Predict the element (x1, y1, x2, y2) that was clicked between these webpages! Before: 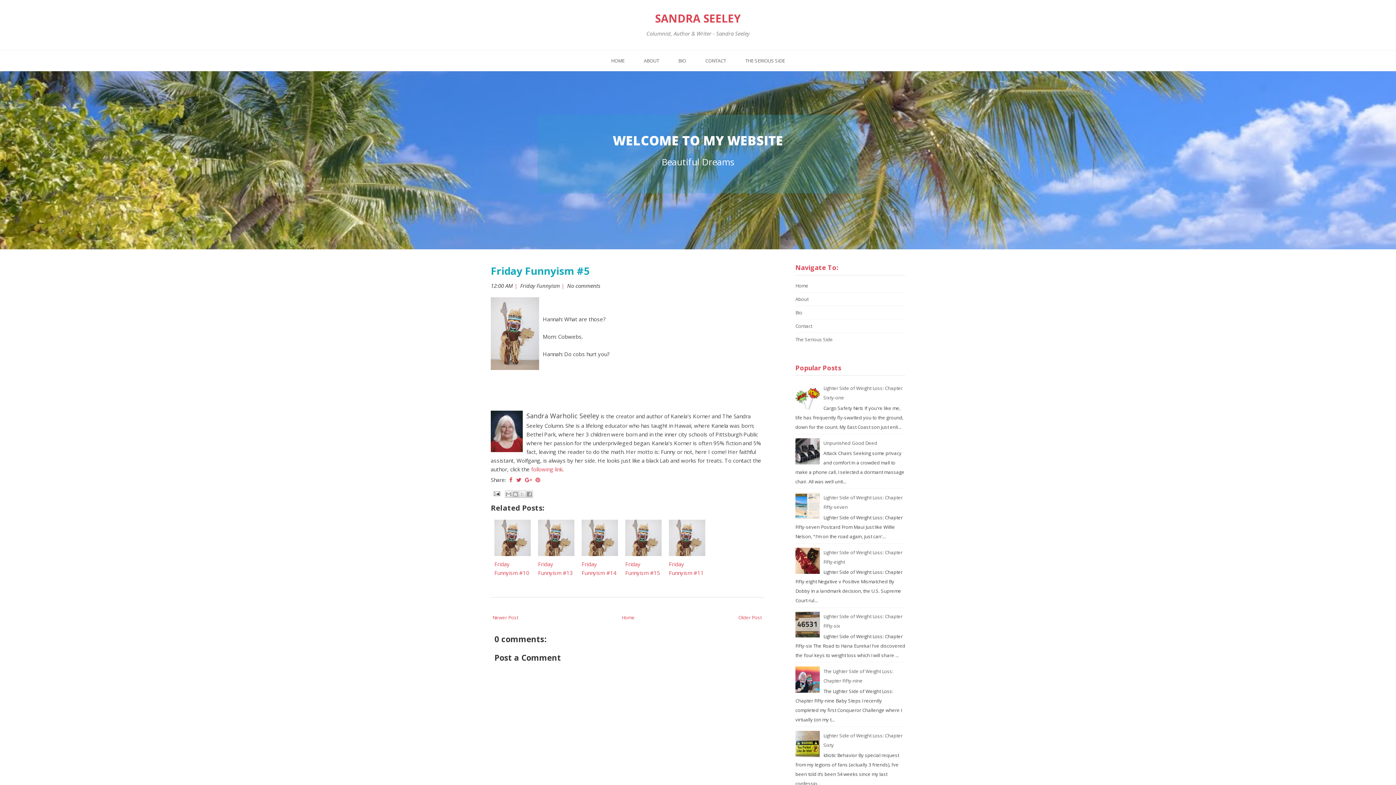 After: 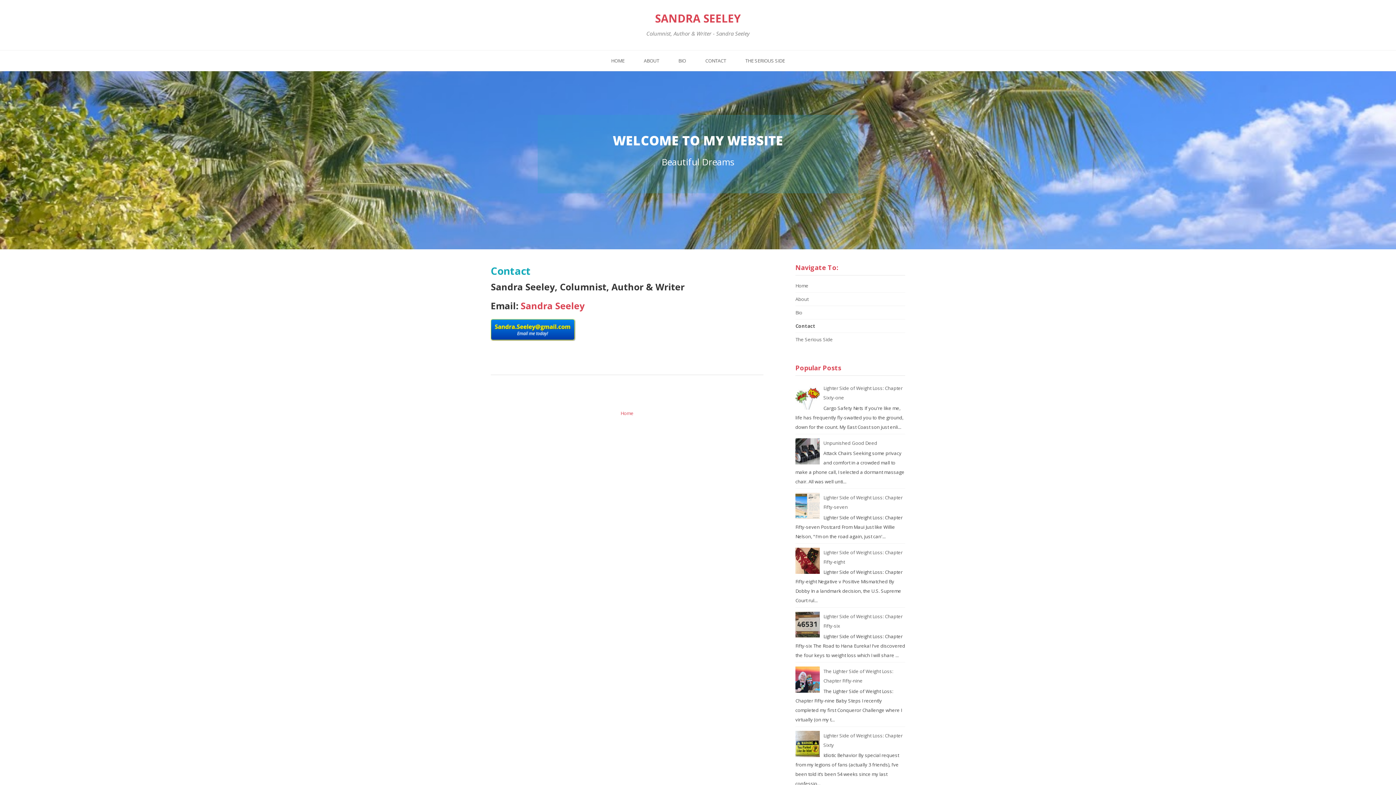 Action: label: Contact bbox: (795, 322, 812, 329)